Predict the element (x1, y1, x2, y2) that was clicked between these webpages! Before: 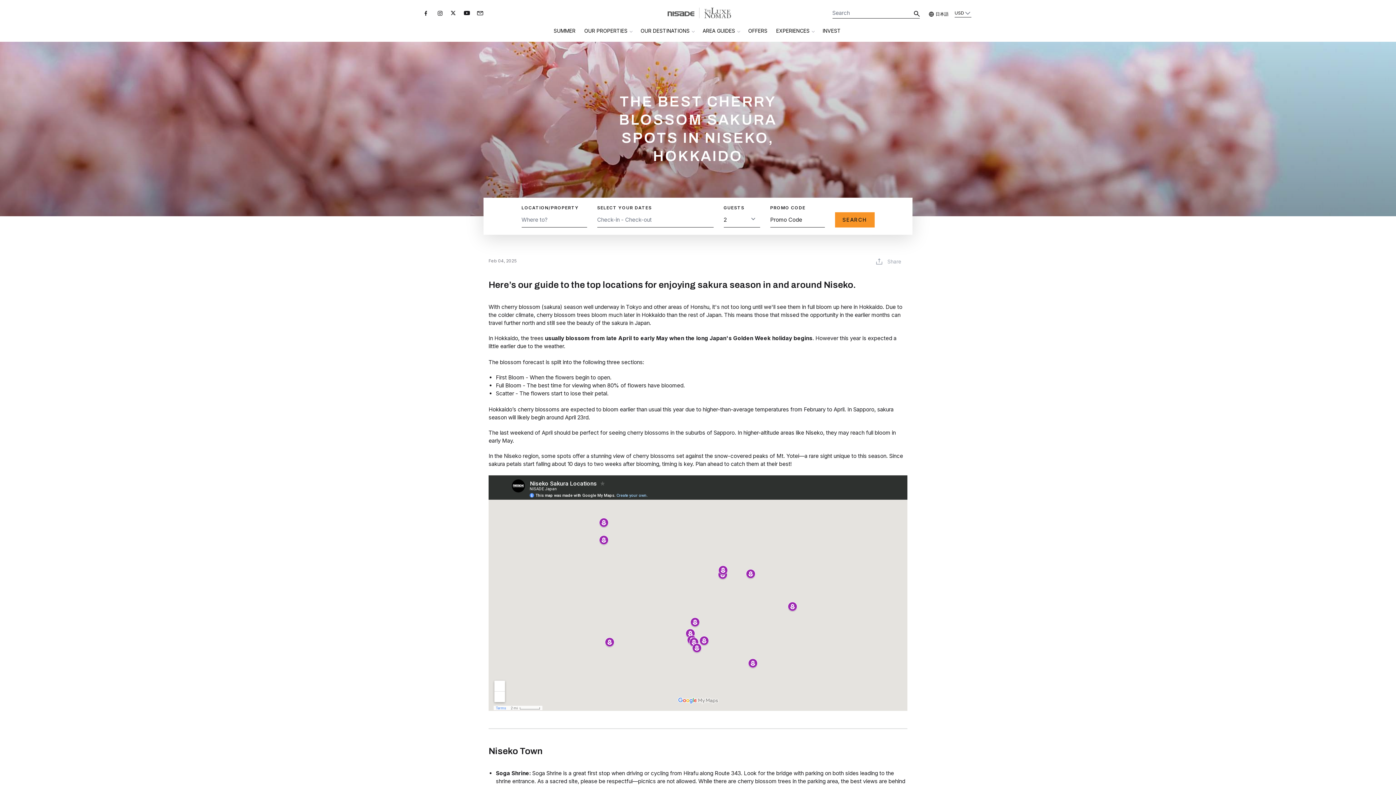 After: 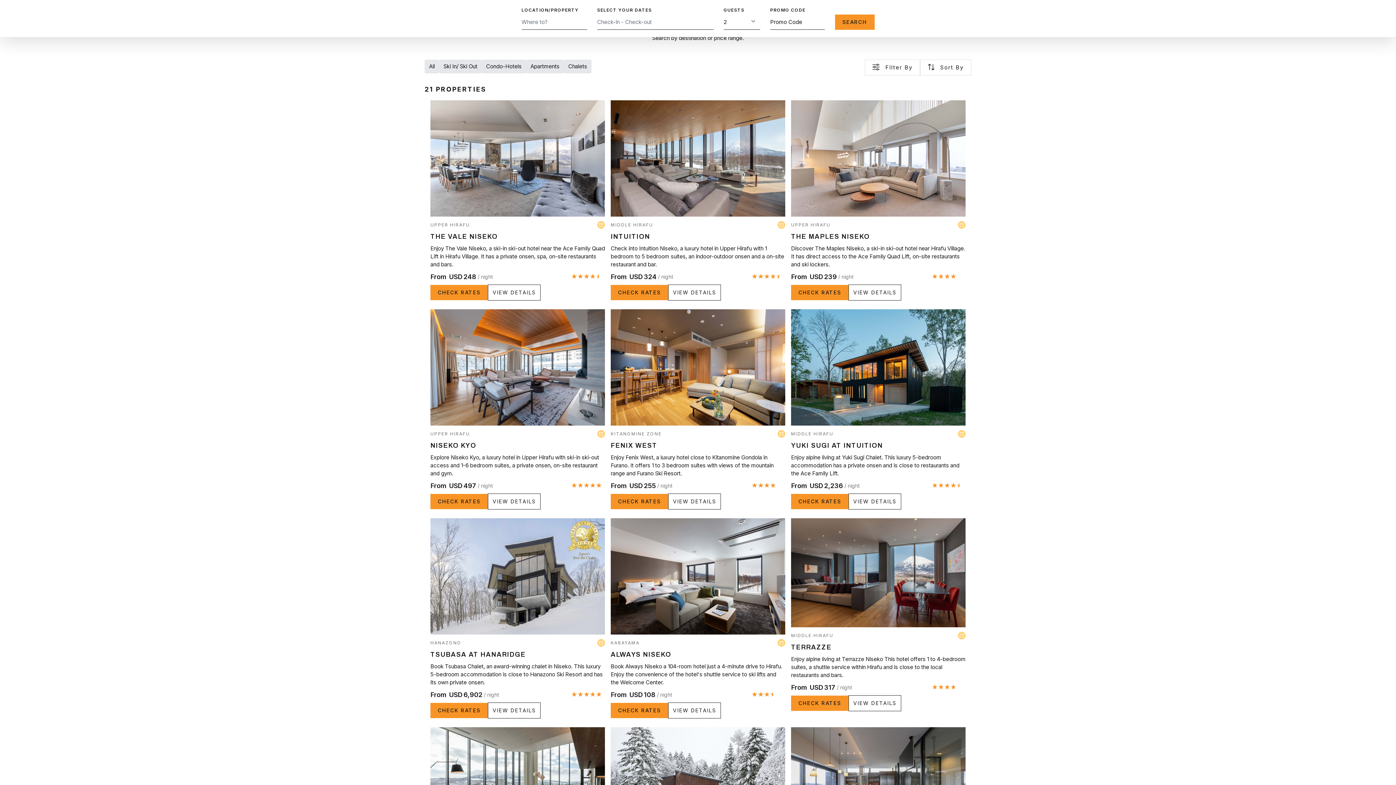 Action: label: OUR PROPERTIES bbox: (584, 27, 633, 34)